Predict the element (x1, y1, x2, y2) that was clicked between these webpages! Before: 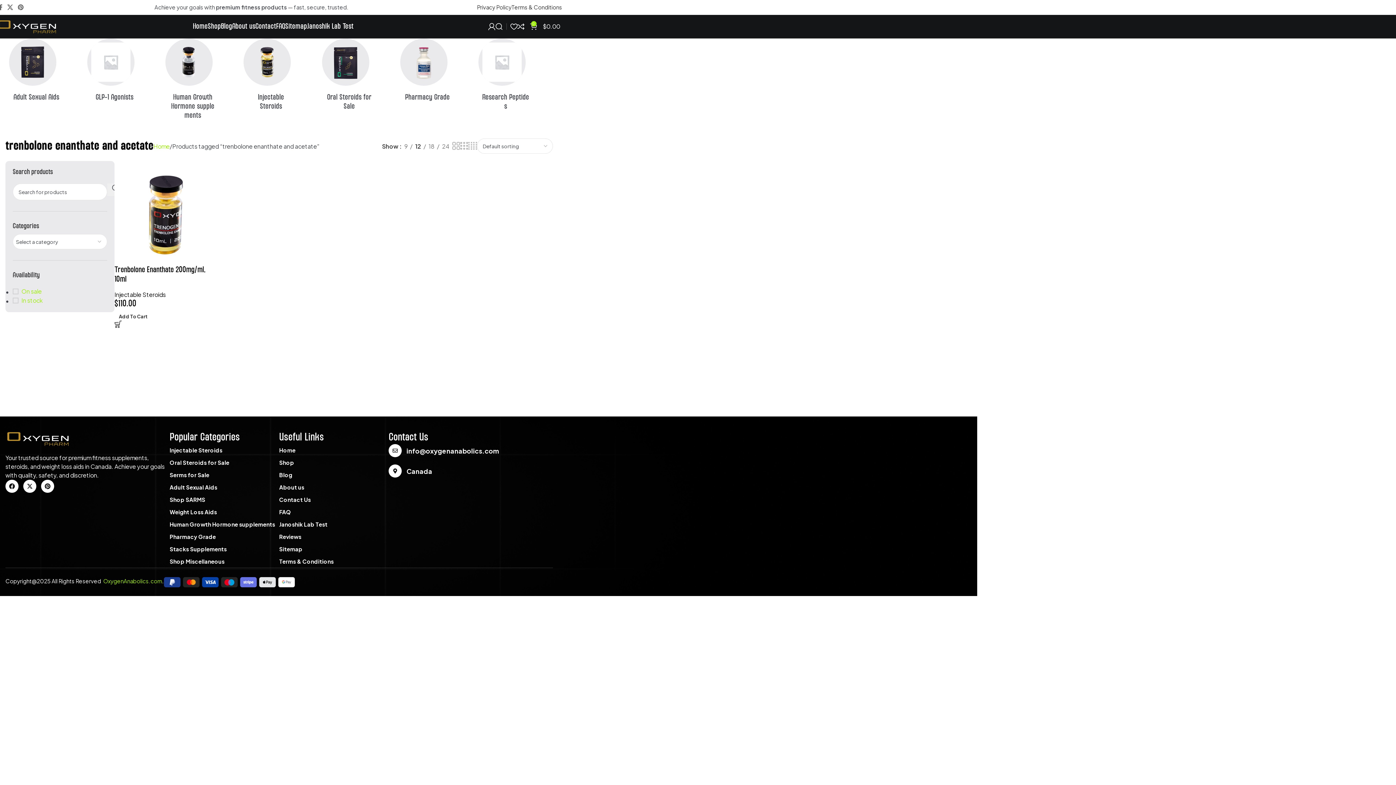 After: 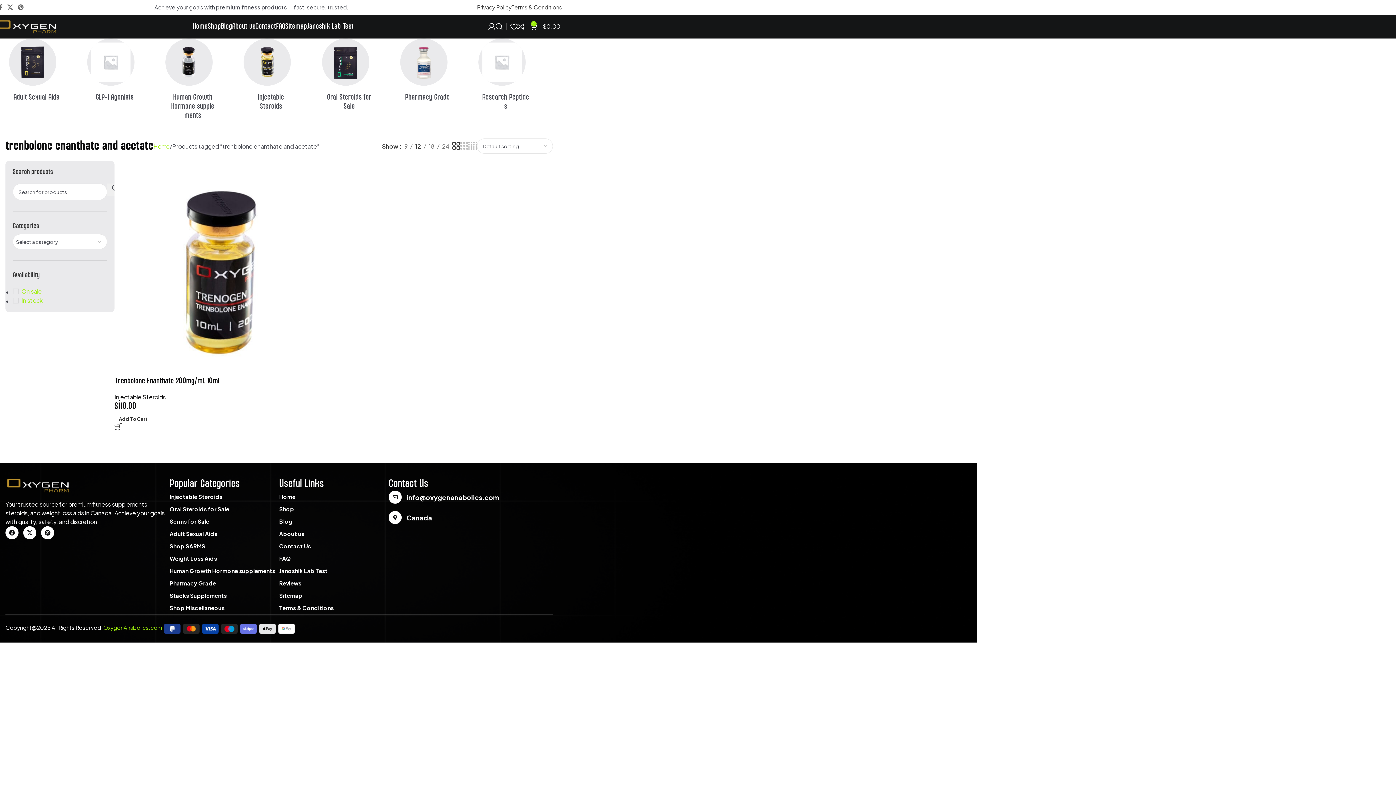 Action: bbox: (452, 141, 460, 151) label: Grid view 2